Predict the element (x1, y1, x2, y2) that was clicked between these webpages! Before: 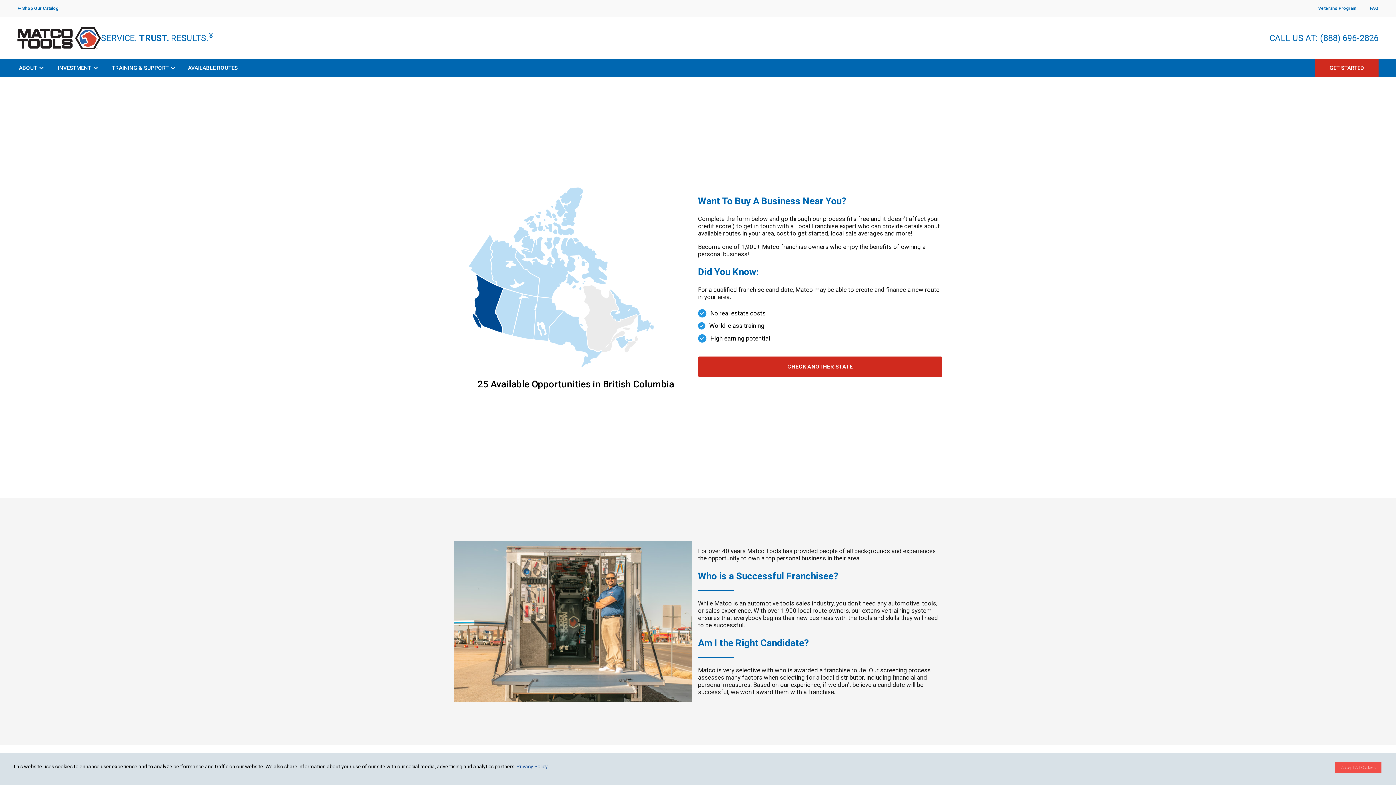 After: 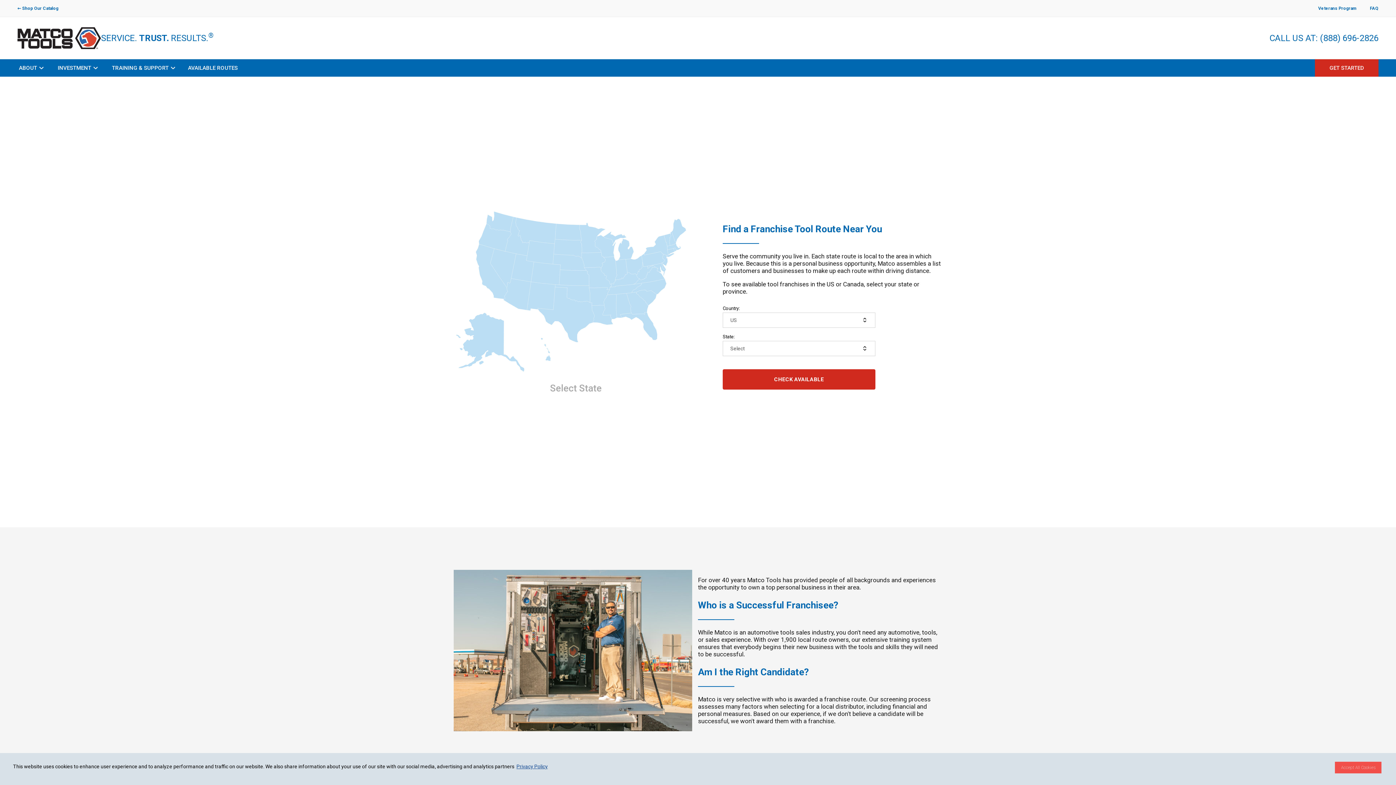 Action: label: CHECK ANOTHER STATE bbox: (698, 356, 942, 376)